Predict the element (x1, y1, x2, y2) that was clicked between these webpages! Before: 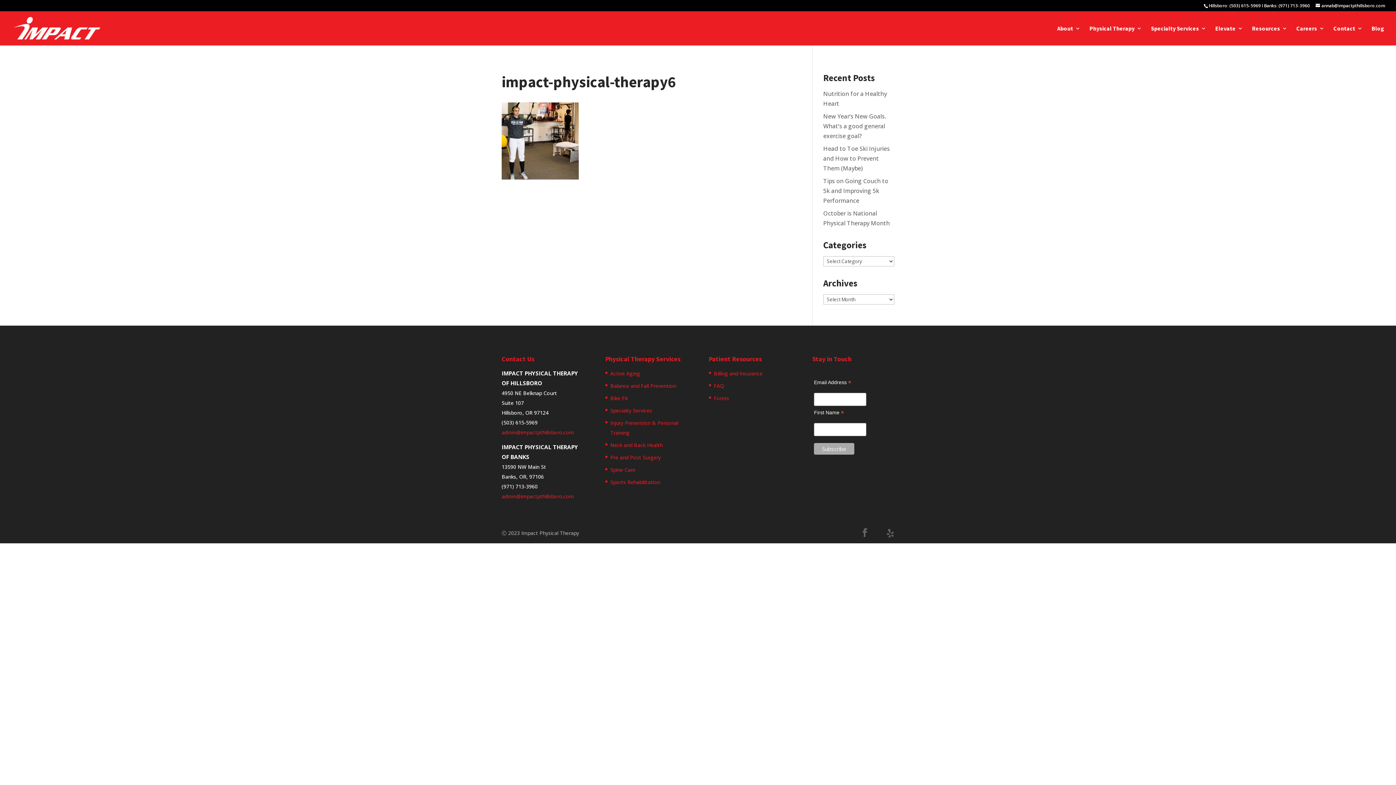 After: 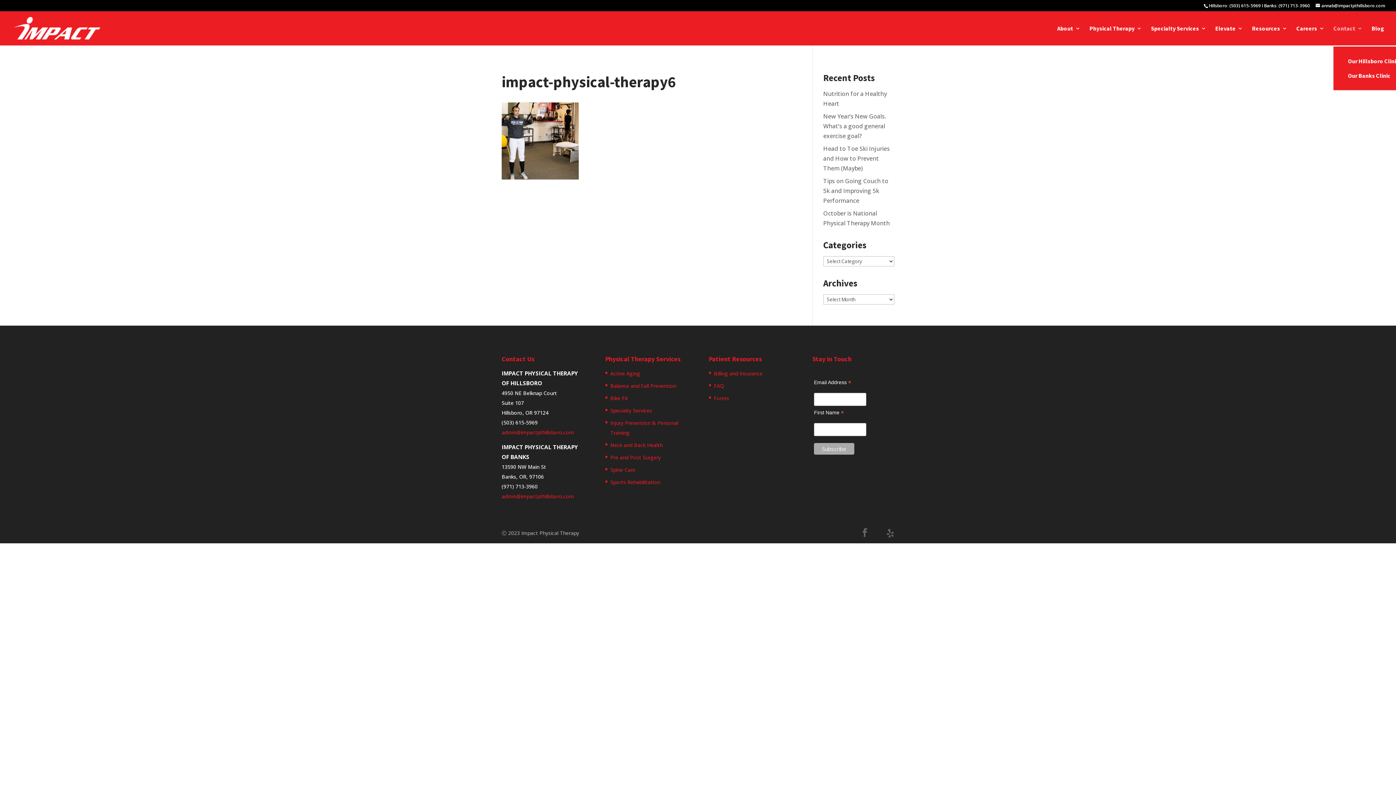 Action: label: Contact bbox: (1333, 25, 1362, 45)